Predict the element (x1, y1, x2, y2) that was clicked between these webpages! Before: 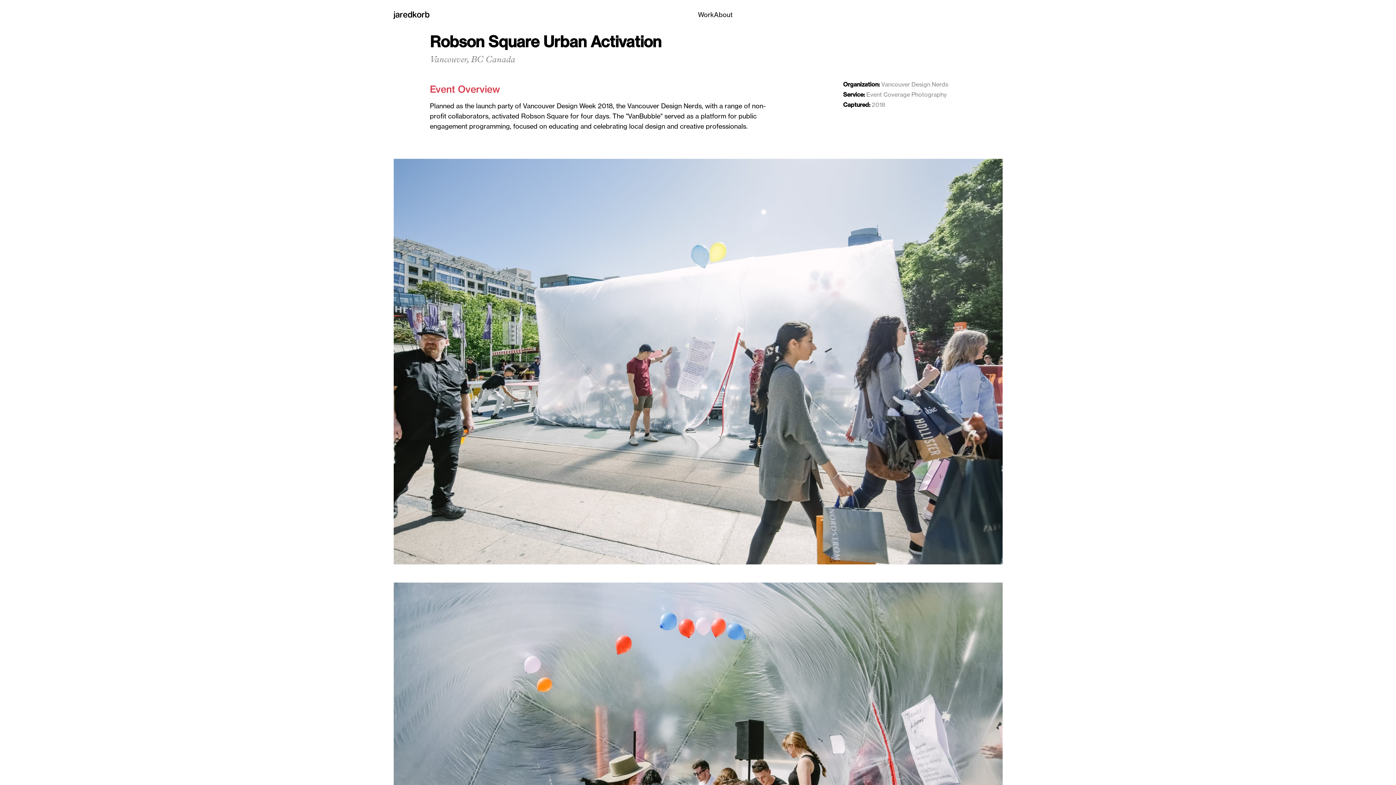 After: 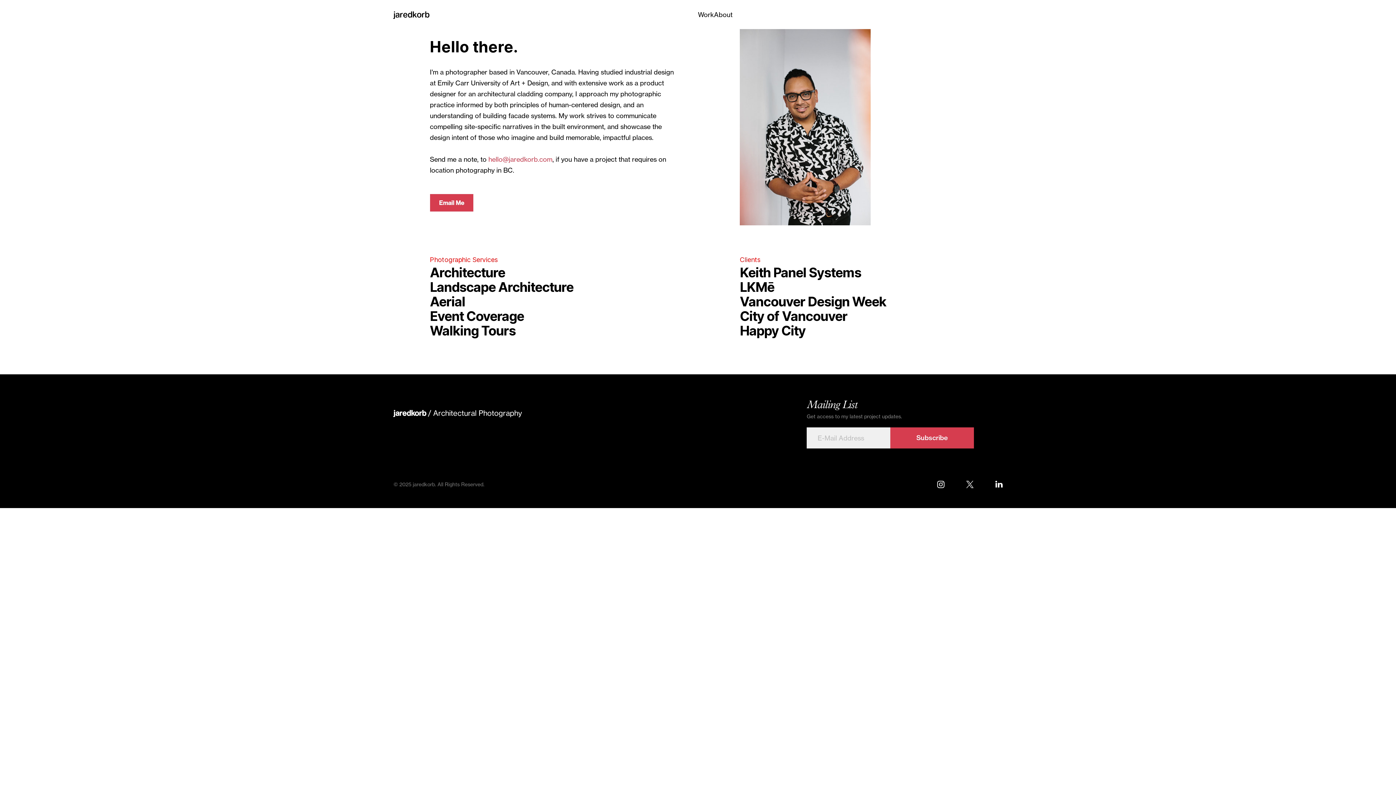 Action: label: About bbox: (714, 10, 732, 18)